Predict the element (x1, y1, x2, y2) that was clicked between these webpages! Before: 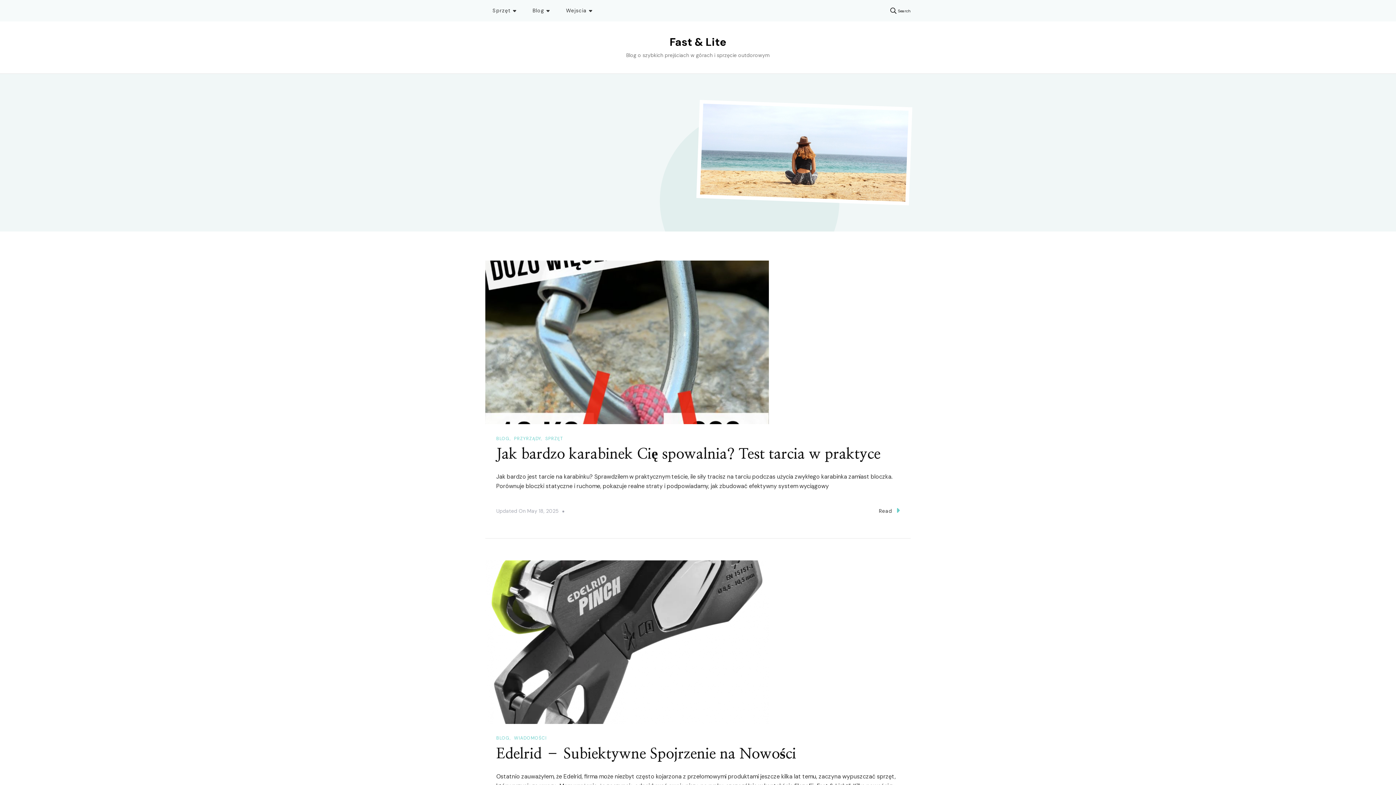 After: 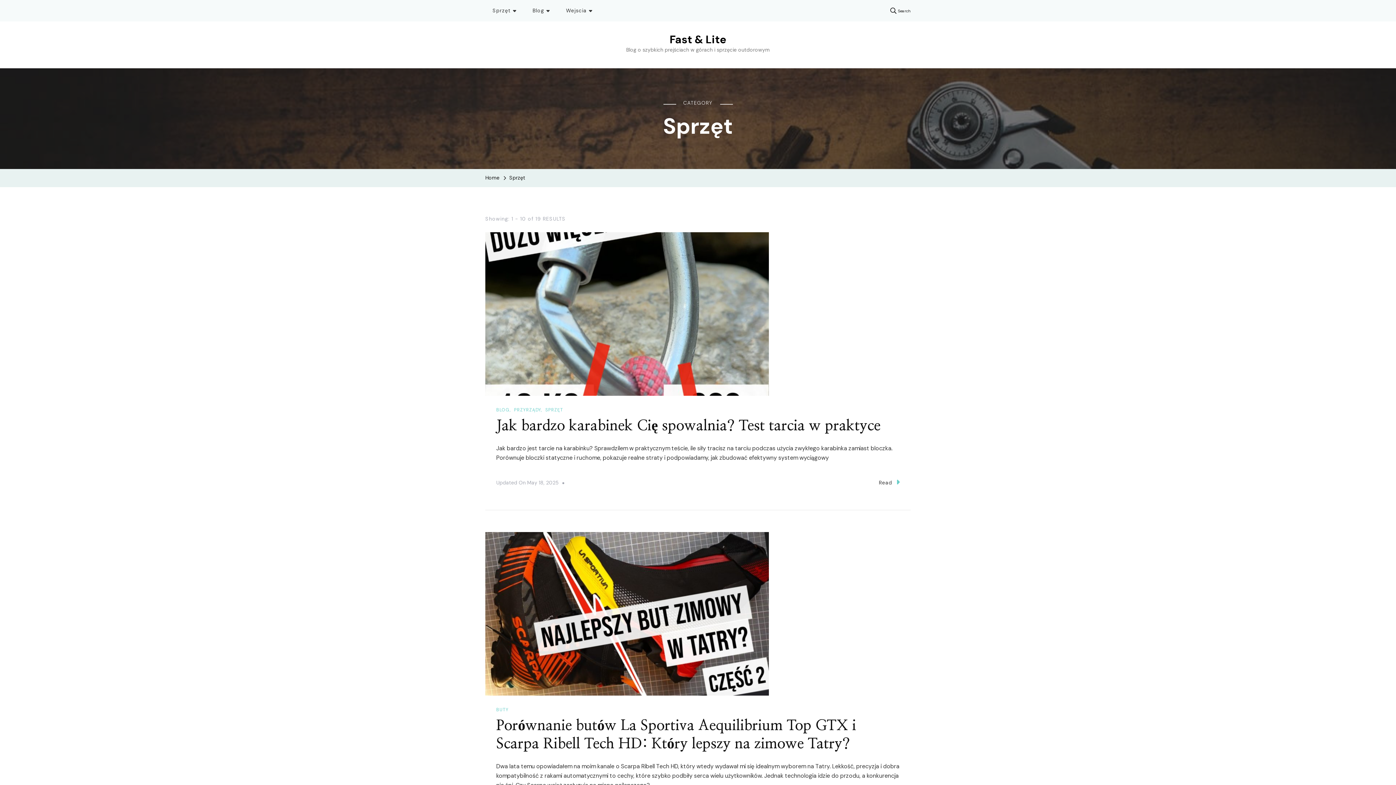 Action: label: SPRZĘT bbox: (545, 435, 563, 442)